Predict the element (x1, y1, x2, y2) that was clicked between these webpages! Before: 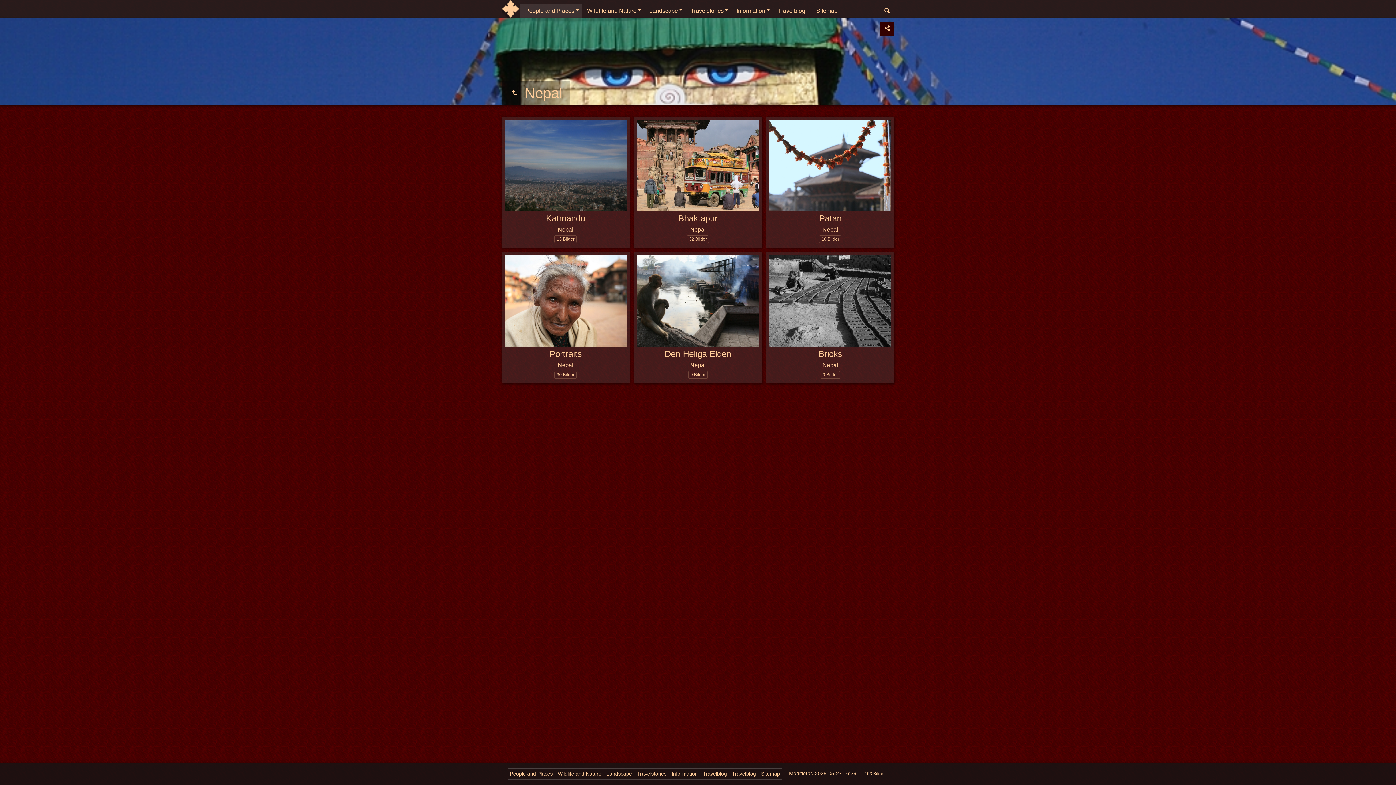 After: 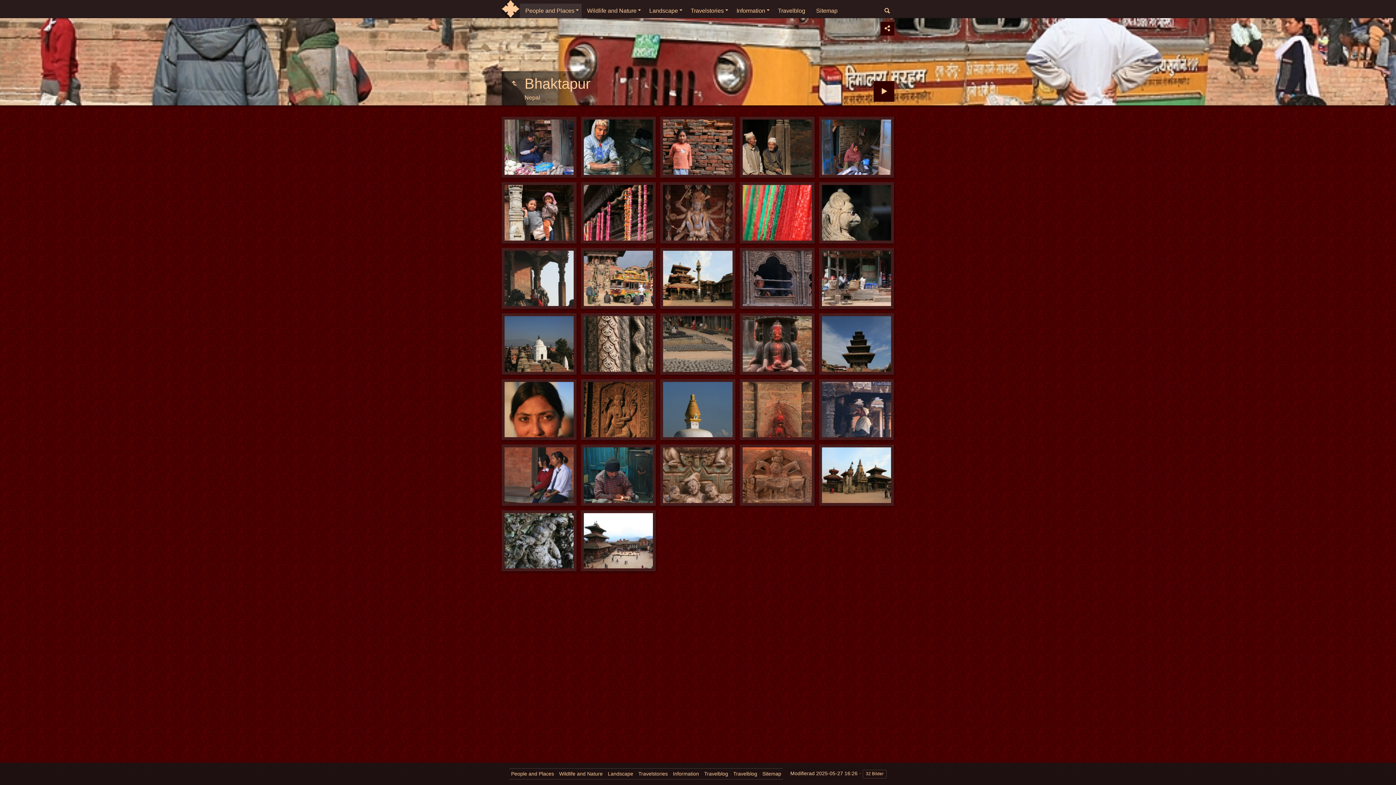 Action: bbox: (637, 119, 759, 211)